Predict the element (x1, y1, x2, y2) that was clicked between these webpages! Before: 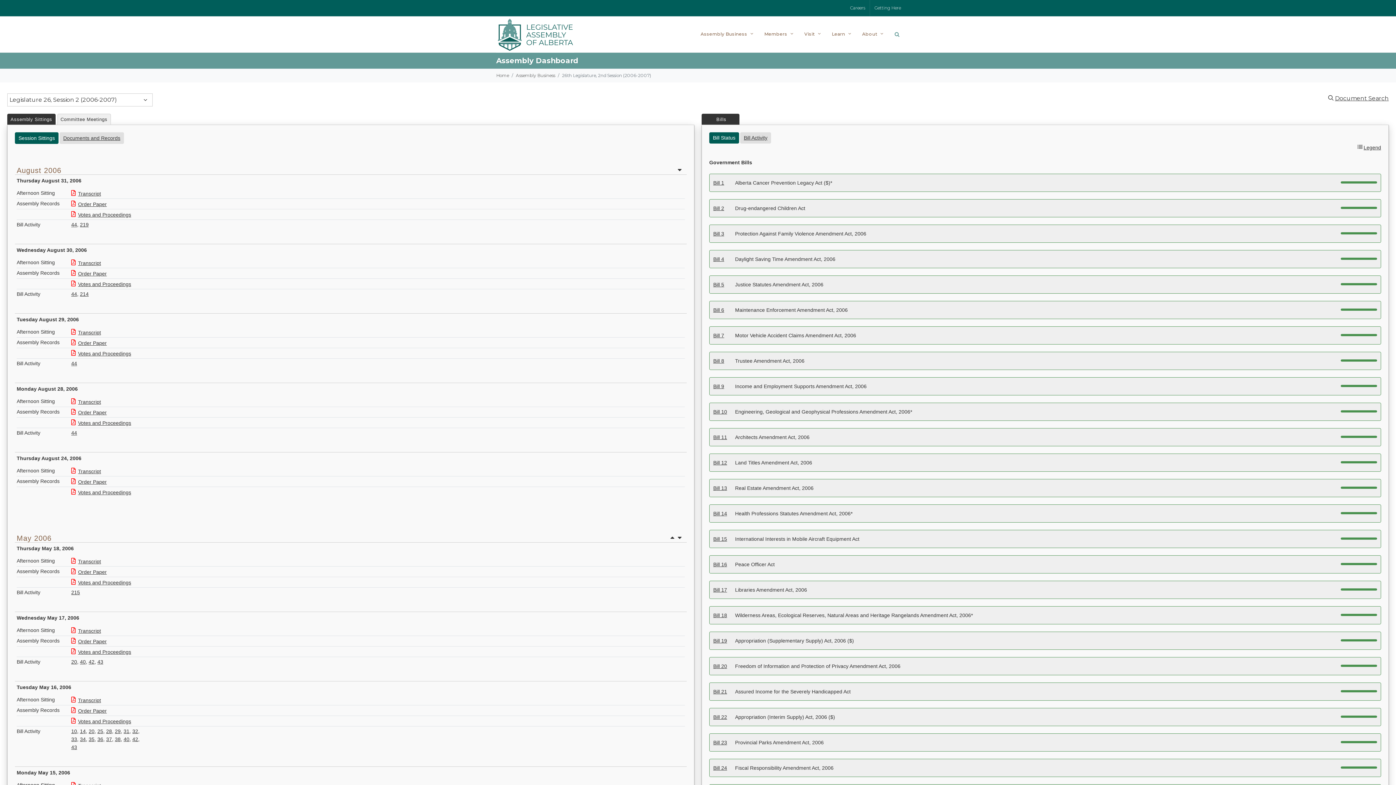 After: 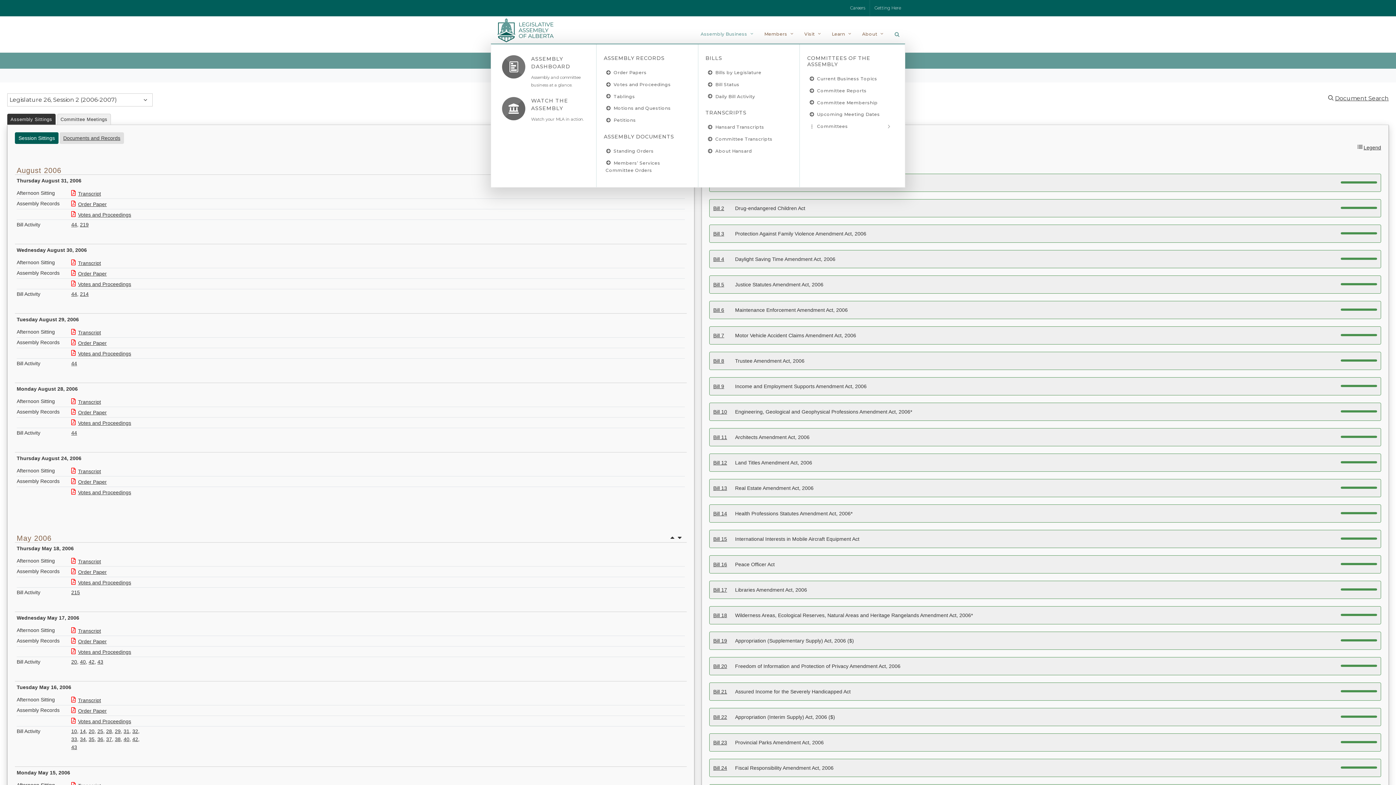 Action: bbox: (696, 16, 759, 52) label: Assembly Business